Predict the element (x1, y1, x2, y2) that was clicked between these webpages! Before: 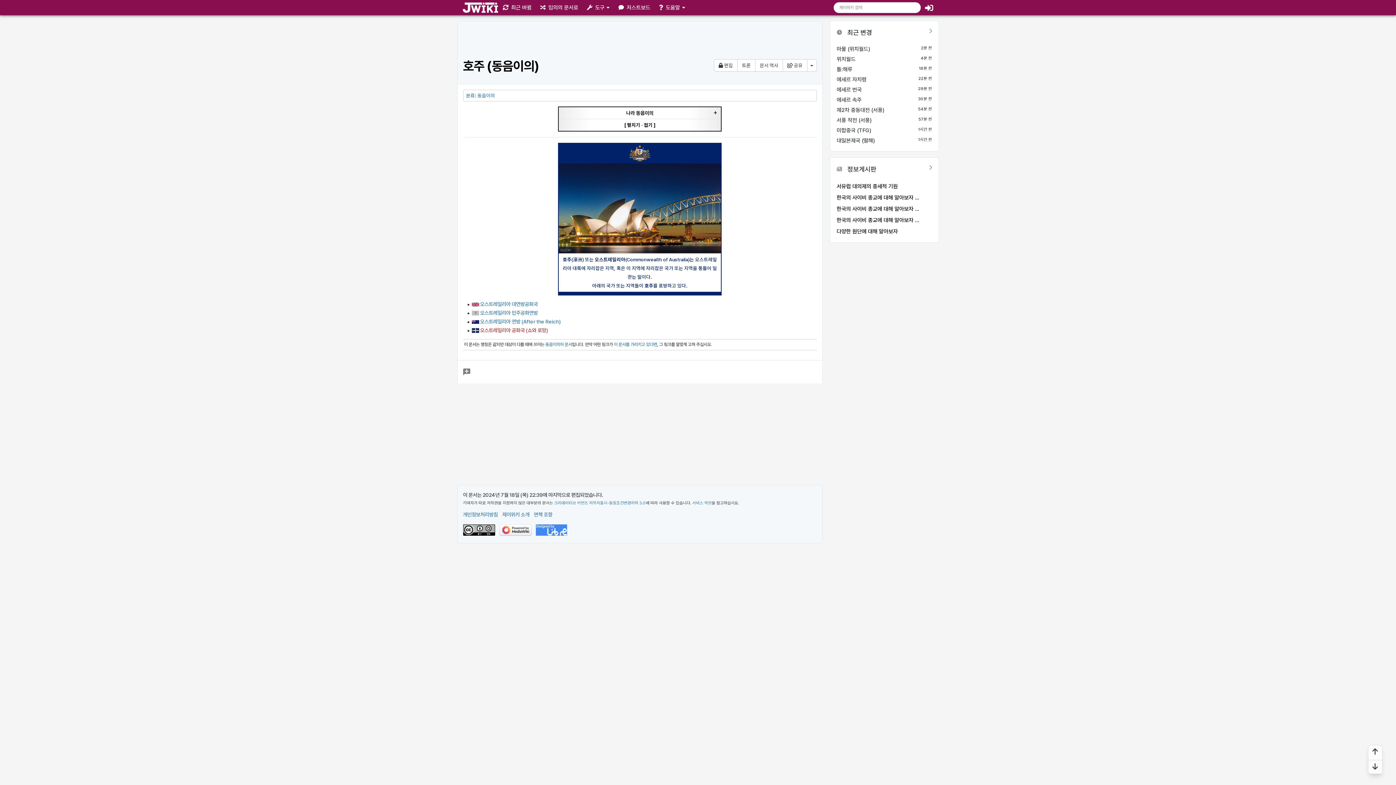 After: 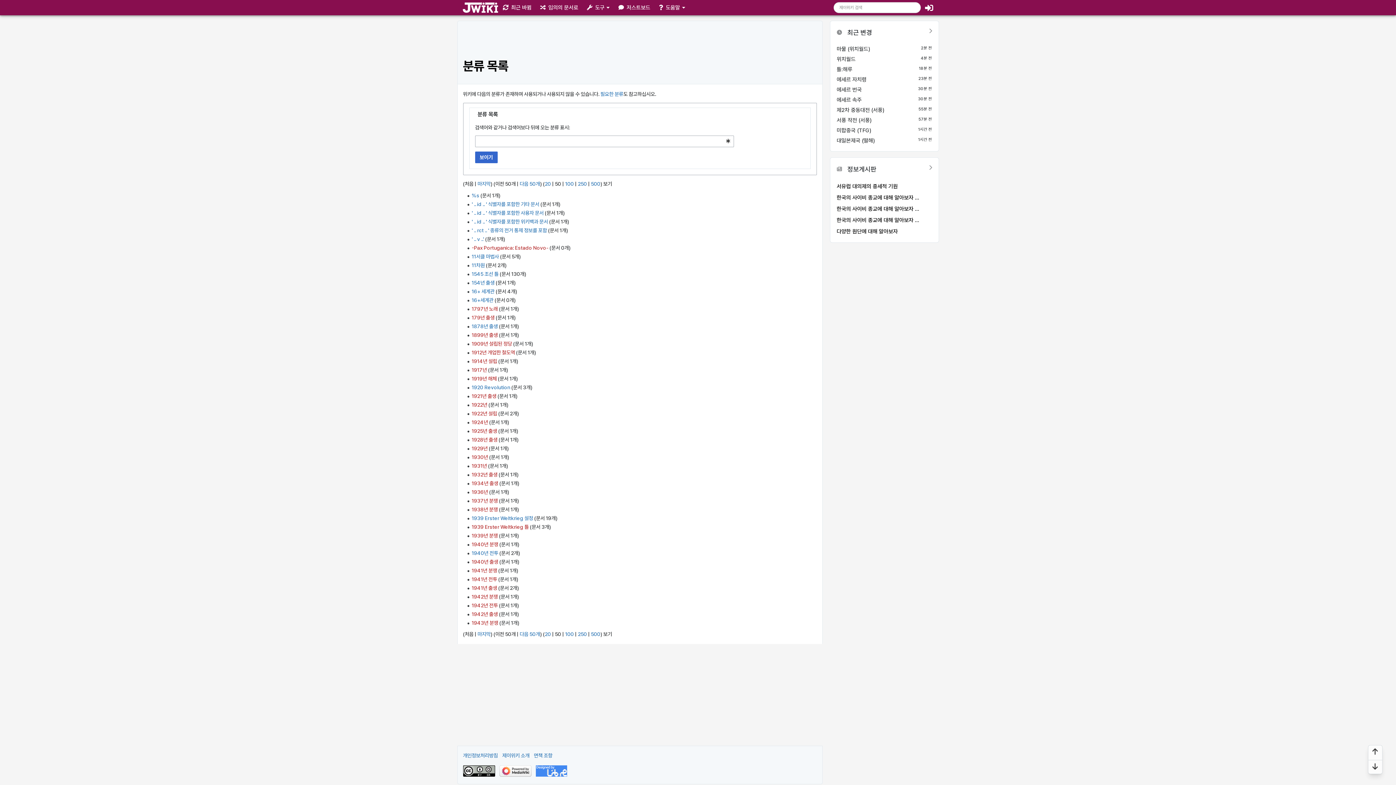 Action: bbox: (466, 92, 474, 98) label: 분류